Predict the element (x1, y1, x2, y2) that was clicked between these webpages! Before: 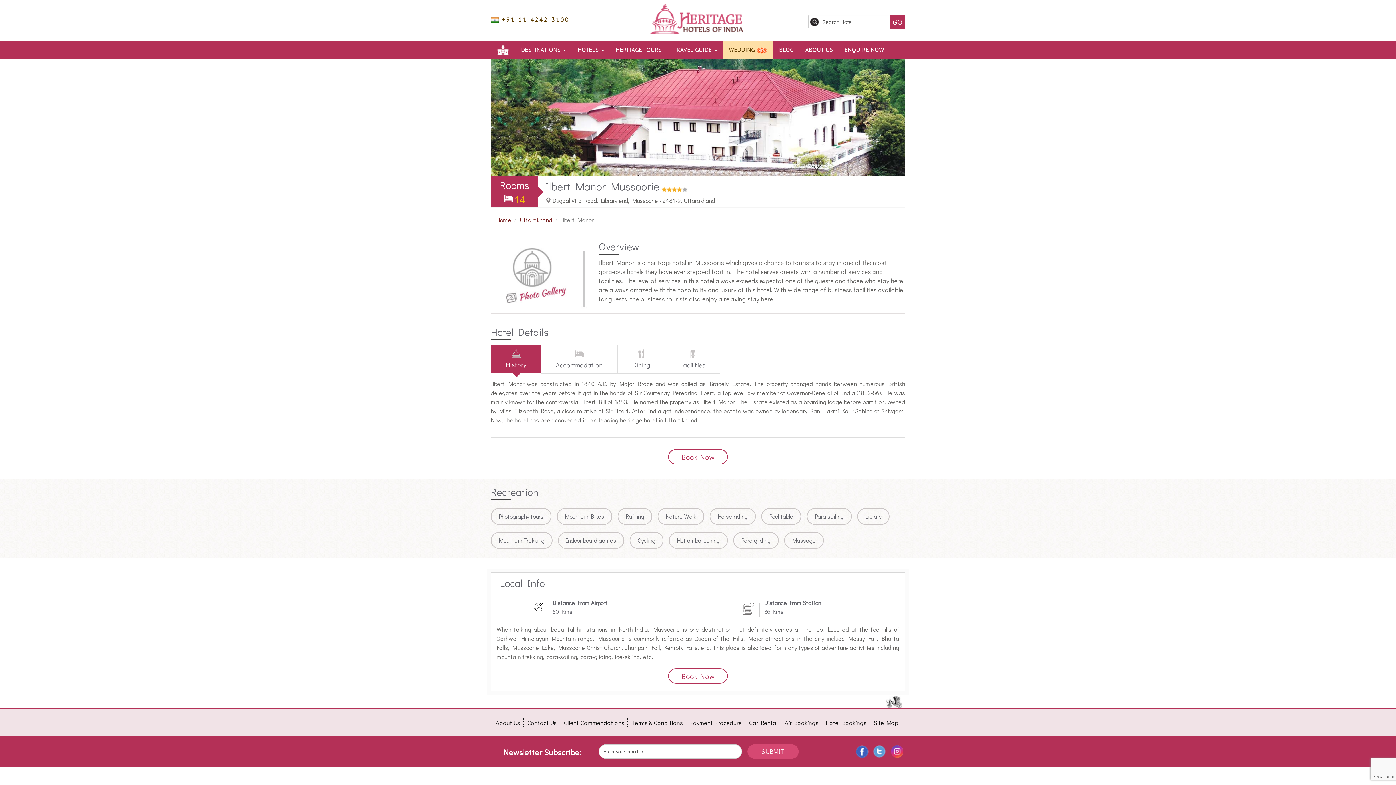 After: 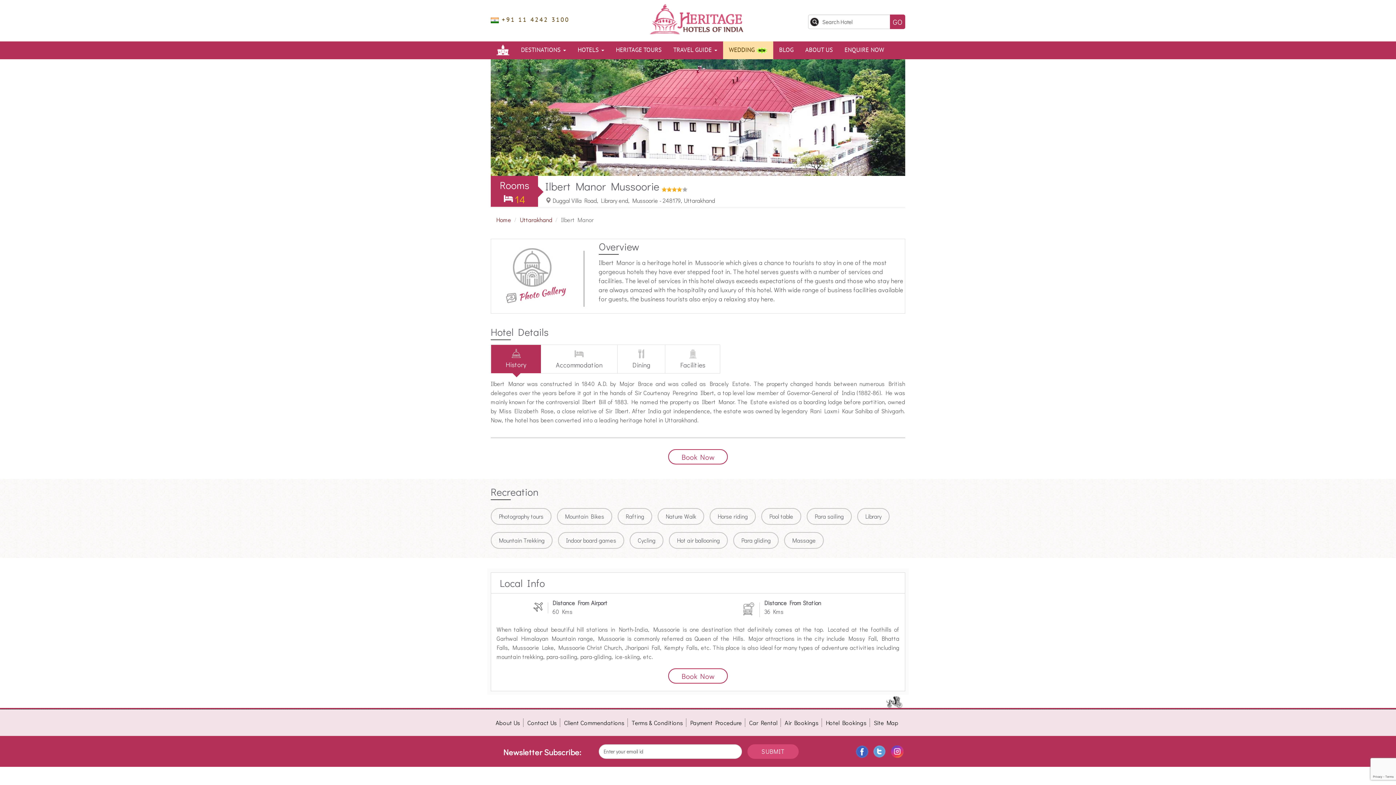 Action: bbox: (490, 345, 541, 373) label: History